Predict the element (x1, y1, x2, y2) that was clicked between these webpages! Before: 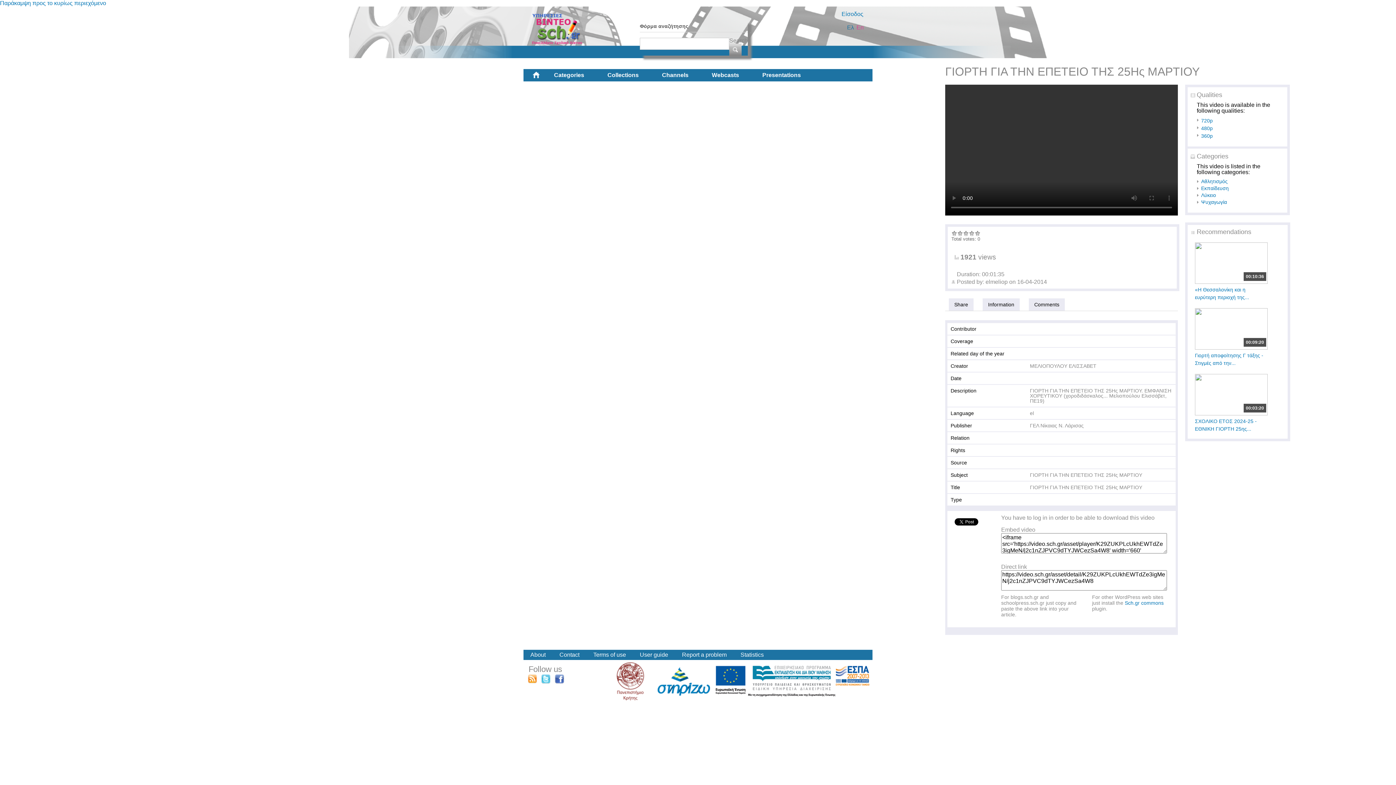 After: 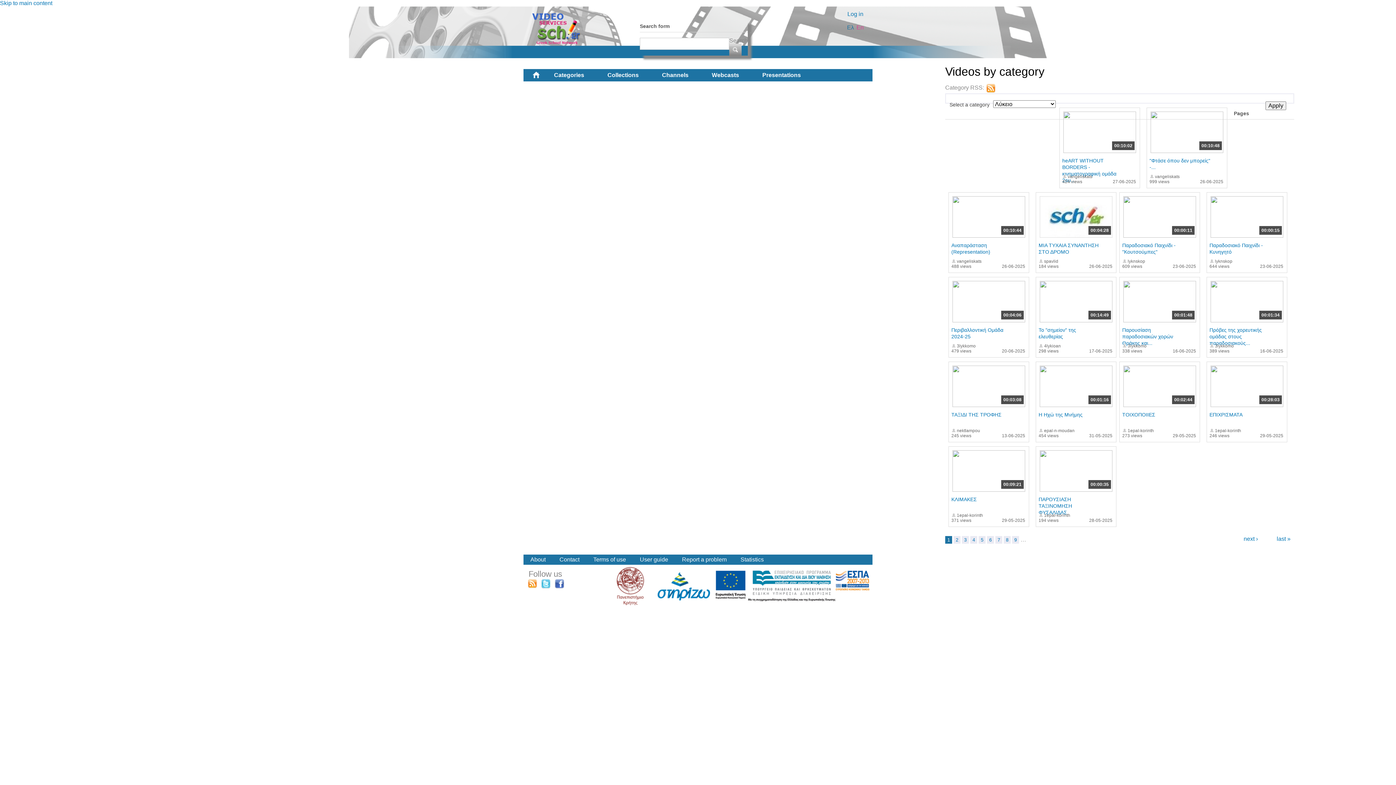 Action: label: Λύκειο bbox: (1201, 192, 1223, 198)